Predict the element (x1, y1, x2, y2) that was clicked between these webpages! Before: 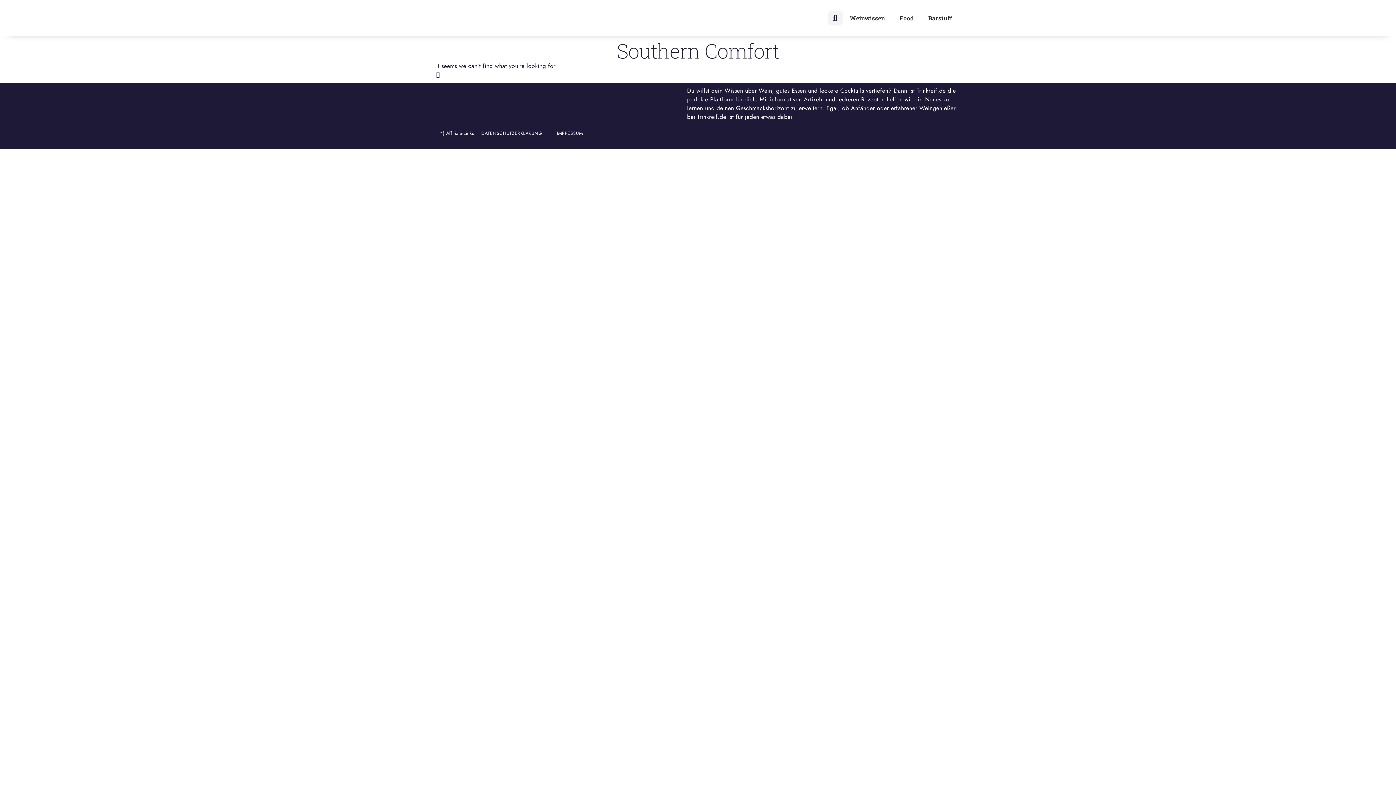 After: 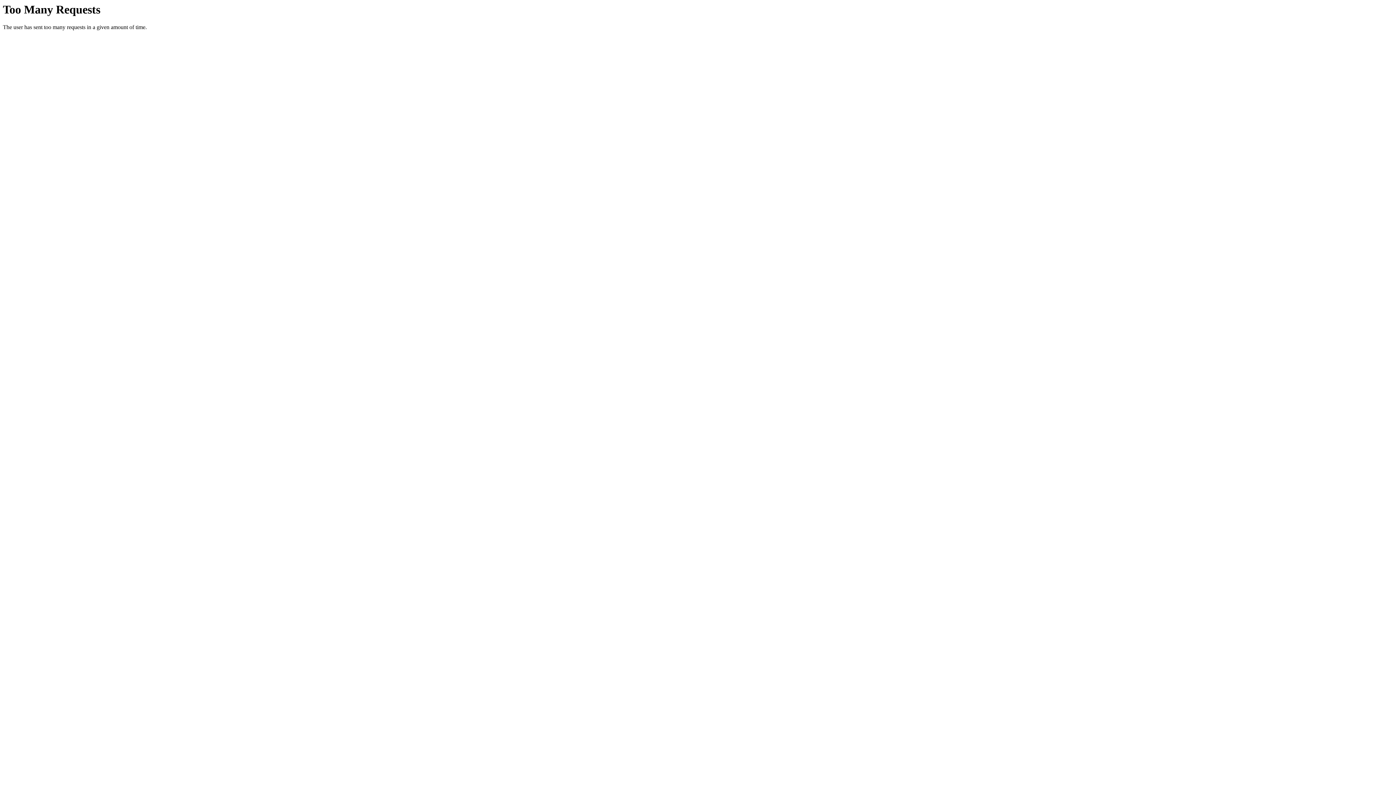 Action: bbox: (436, 9, 523, 26)